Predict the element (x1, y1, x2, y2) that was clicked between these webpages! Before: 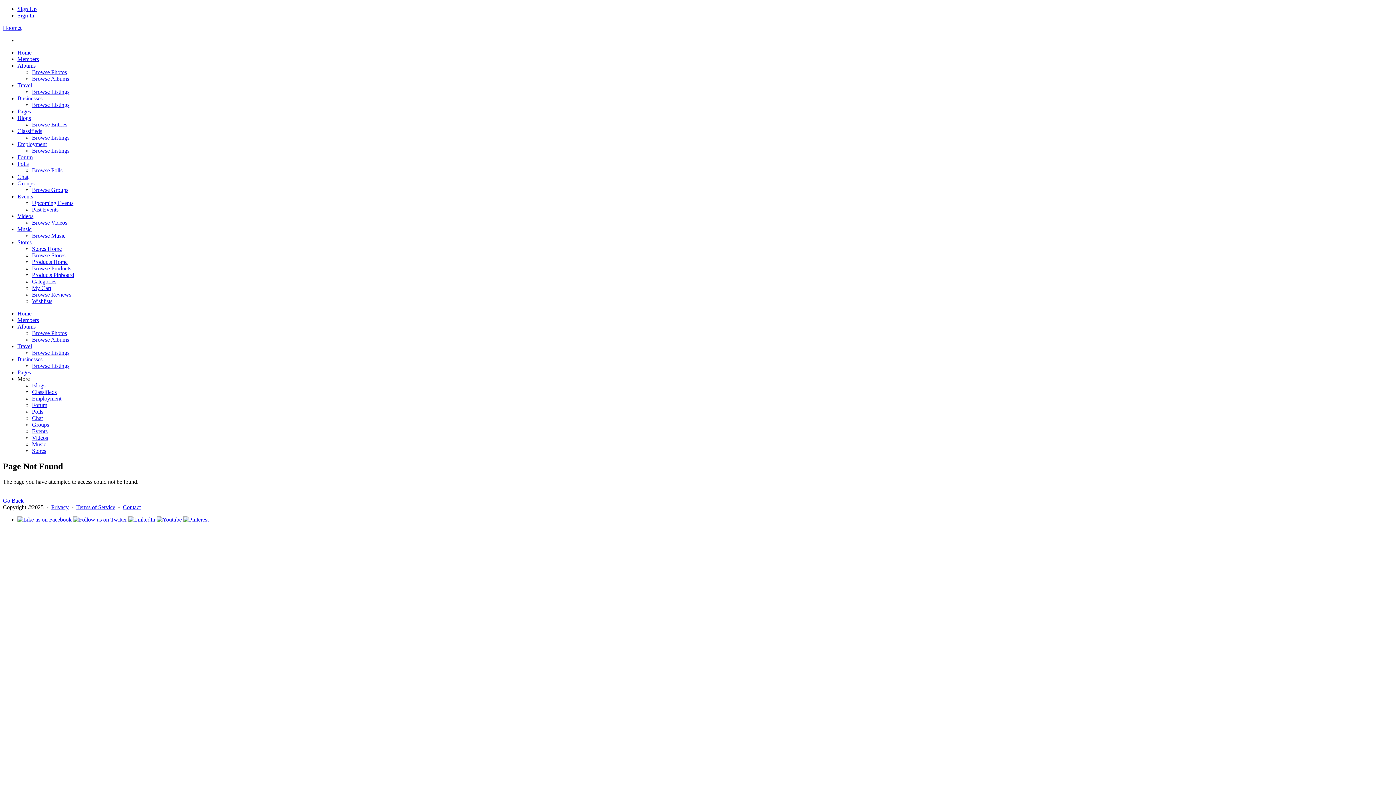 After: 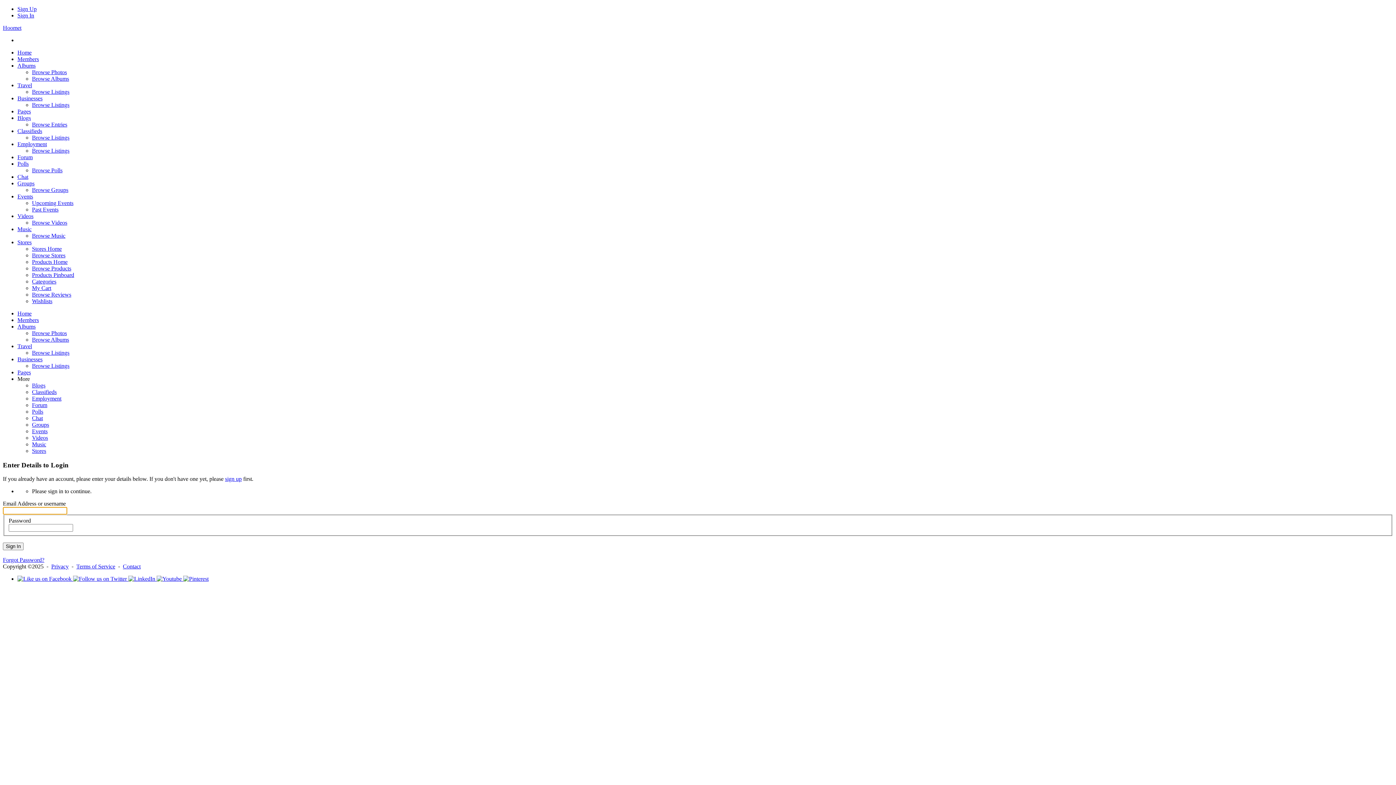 Action: label: Chat bbox: (17, 173, 28, 180)